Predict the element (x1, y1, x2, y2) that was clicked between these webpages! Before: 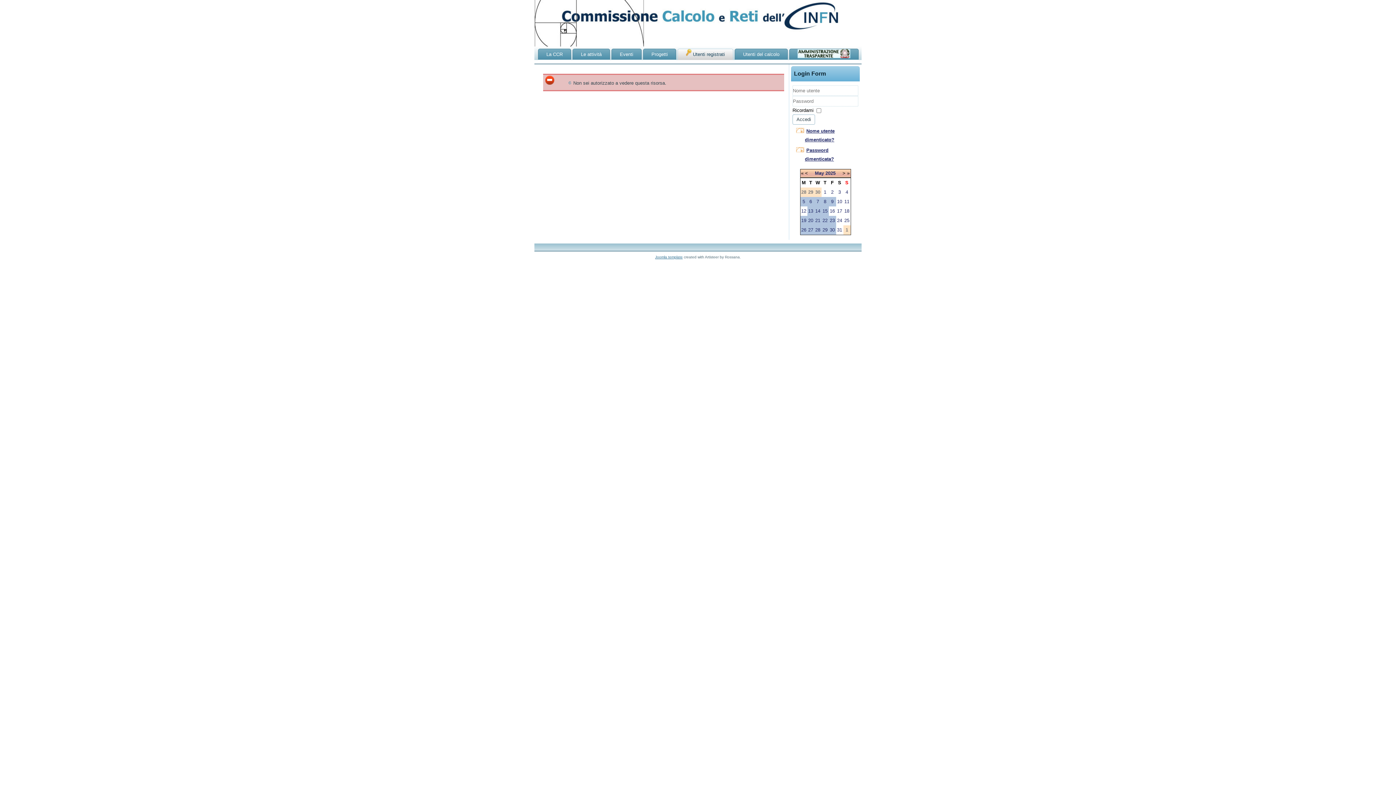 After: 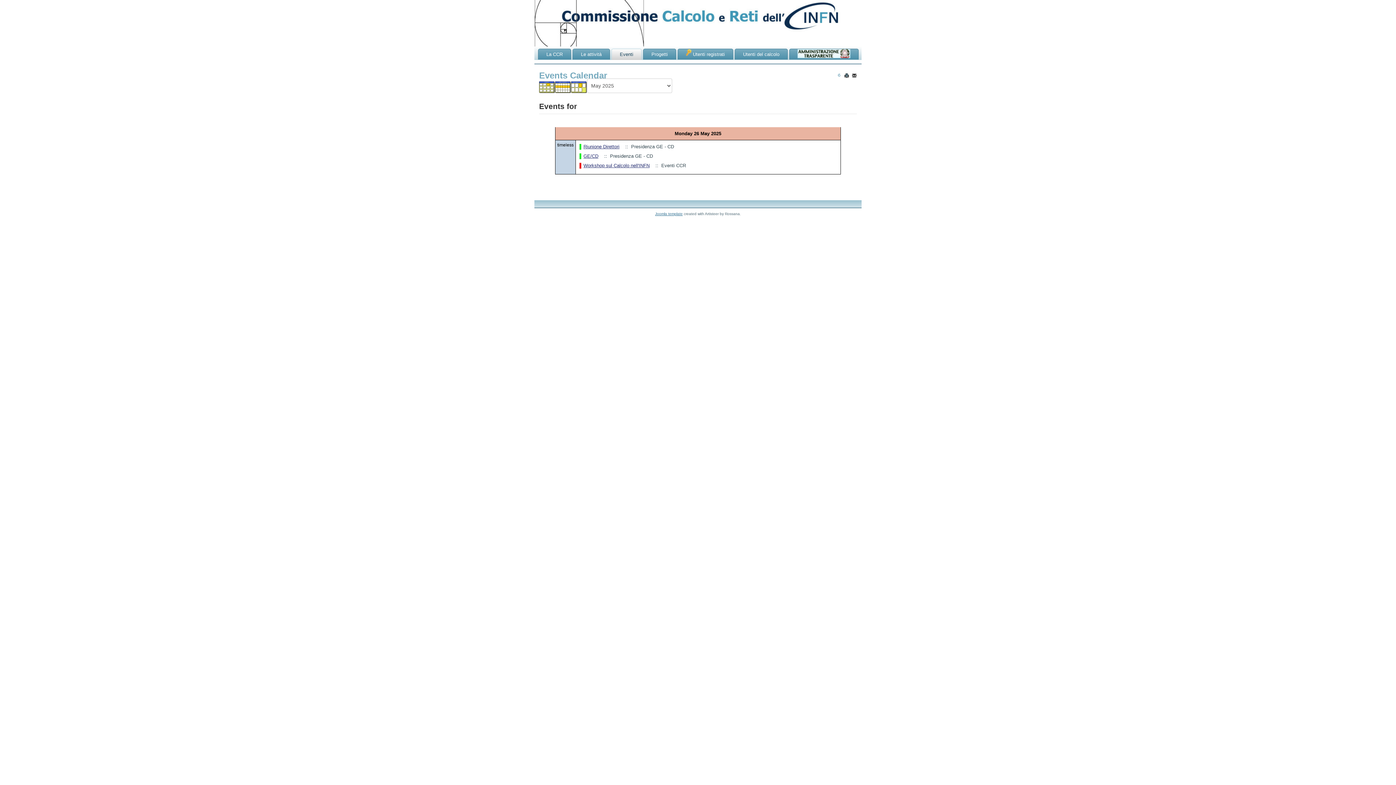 Action: label: 26 bbox: (801, 227, 806, 232)